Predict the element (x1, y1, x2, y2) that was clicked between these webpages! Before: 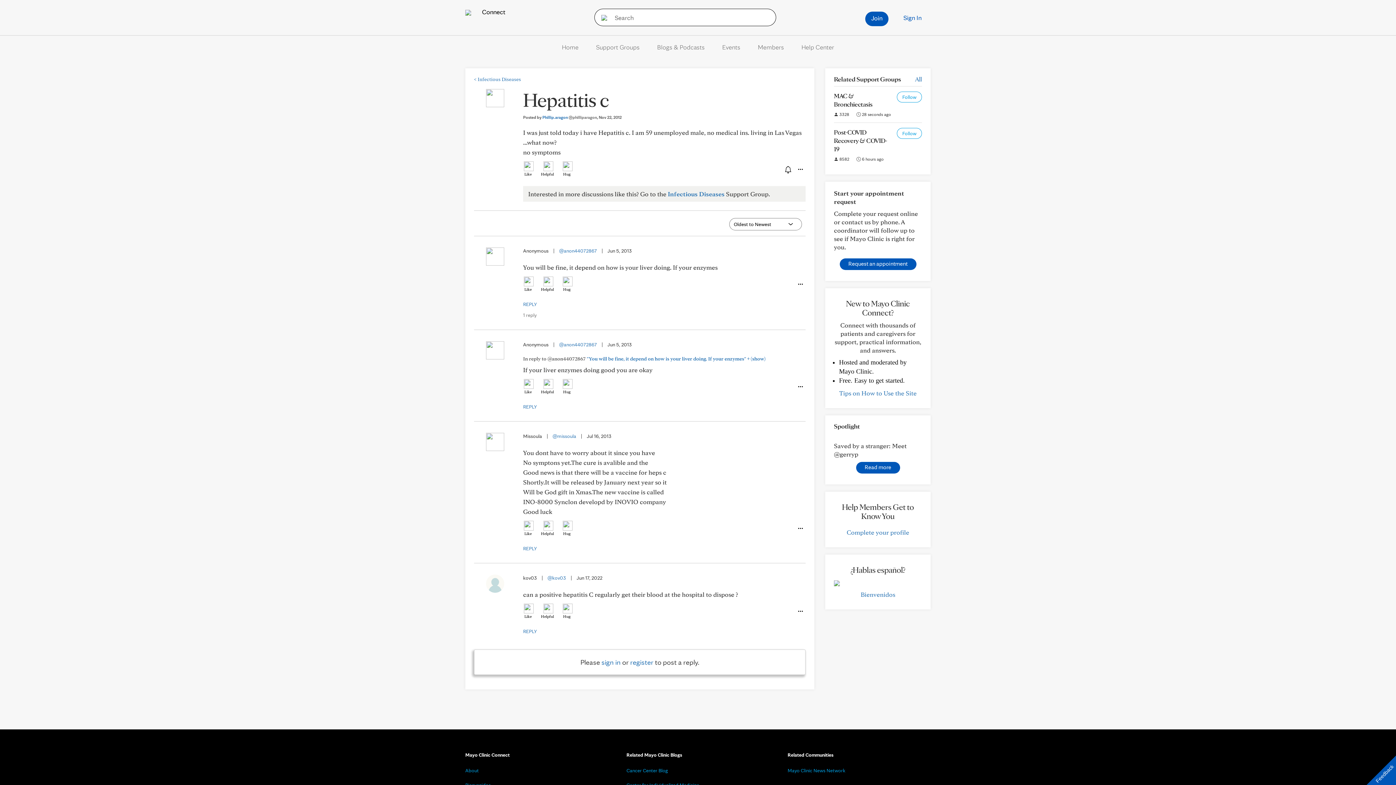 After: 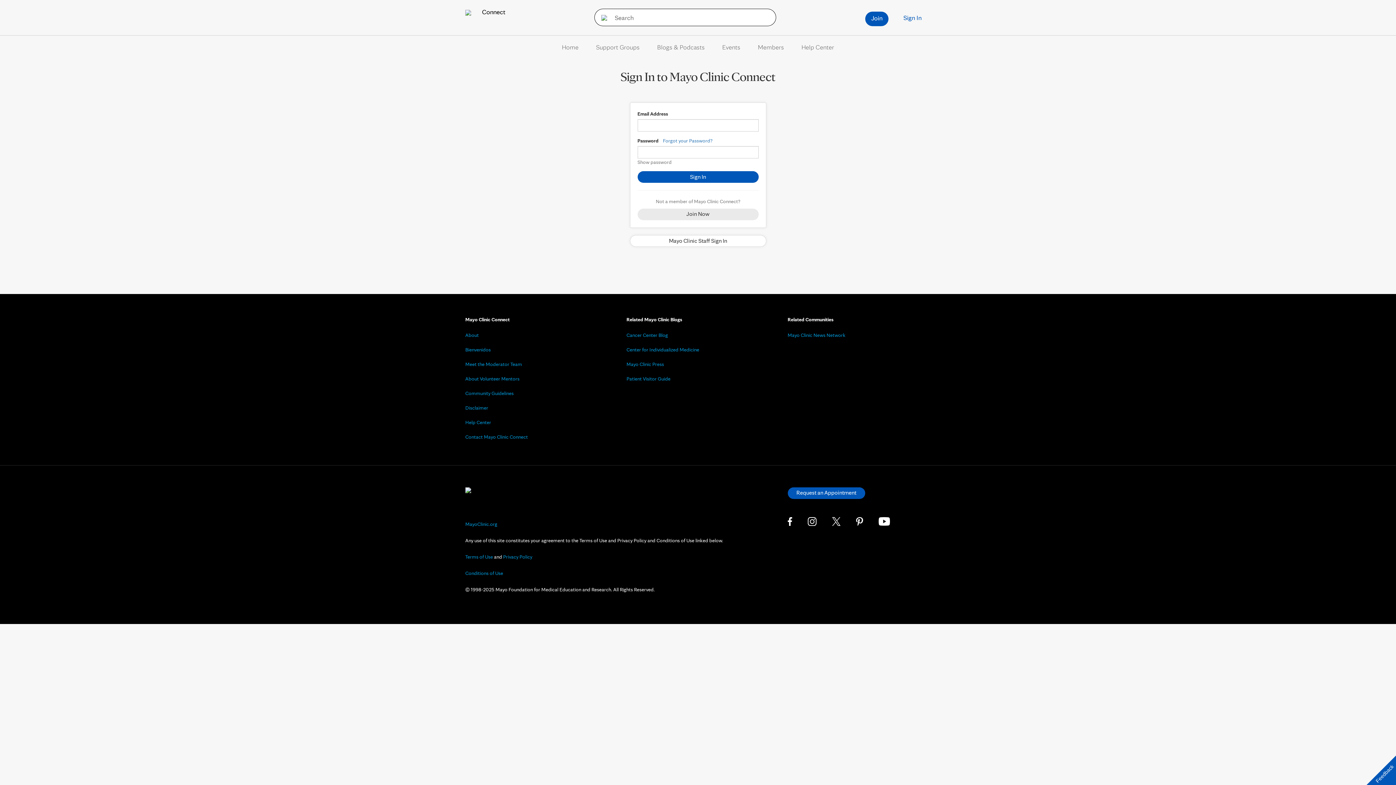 Action: bbox: (897, 91, 922, 102) label: Follow